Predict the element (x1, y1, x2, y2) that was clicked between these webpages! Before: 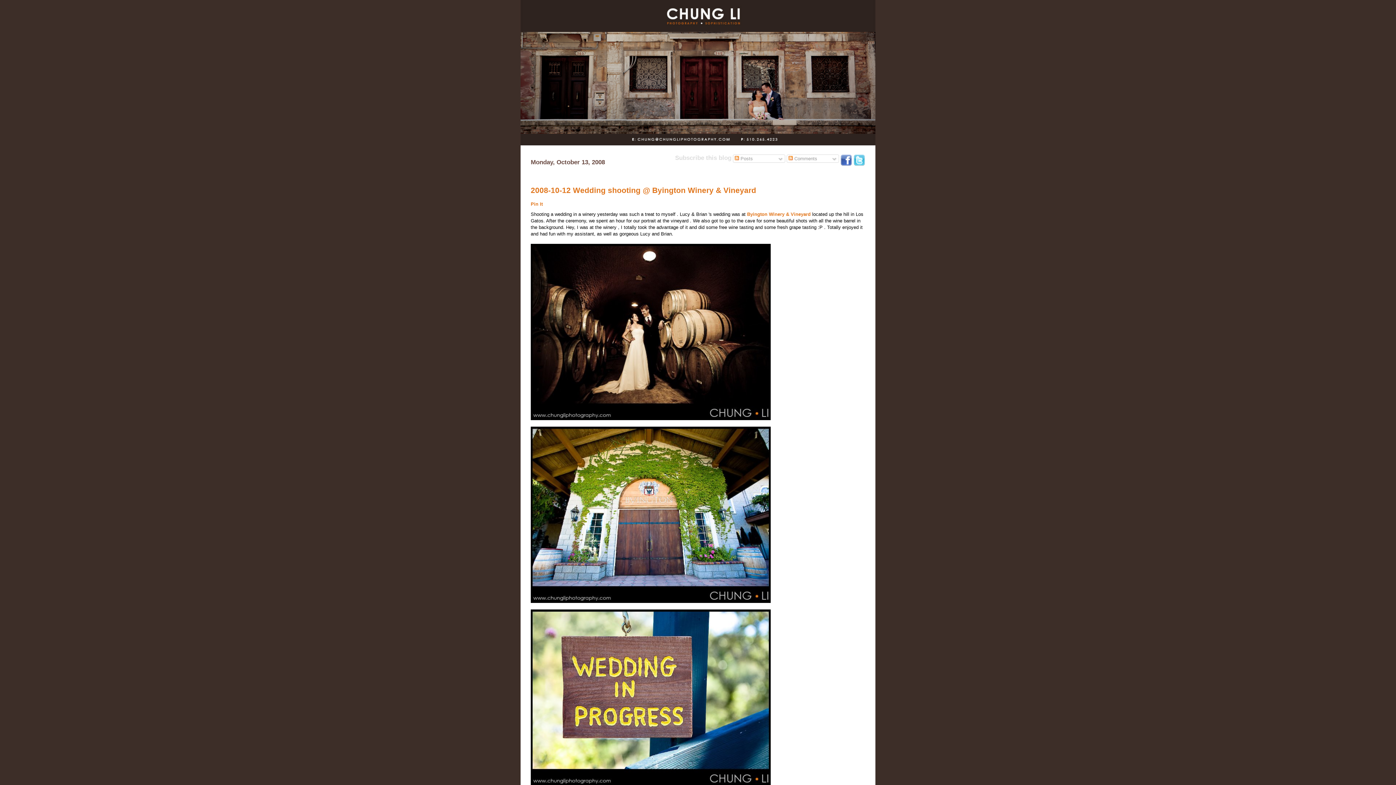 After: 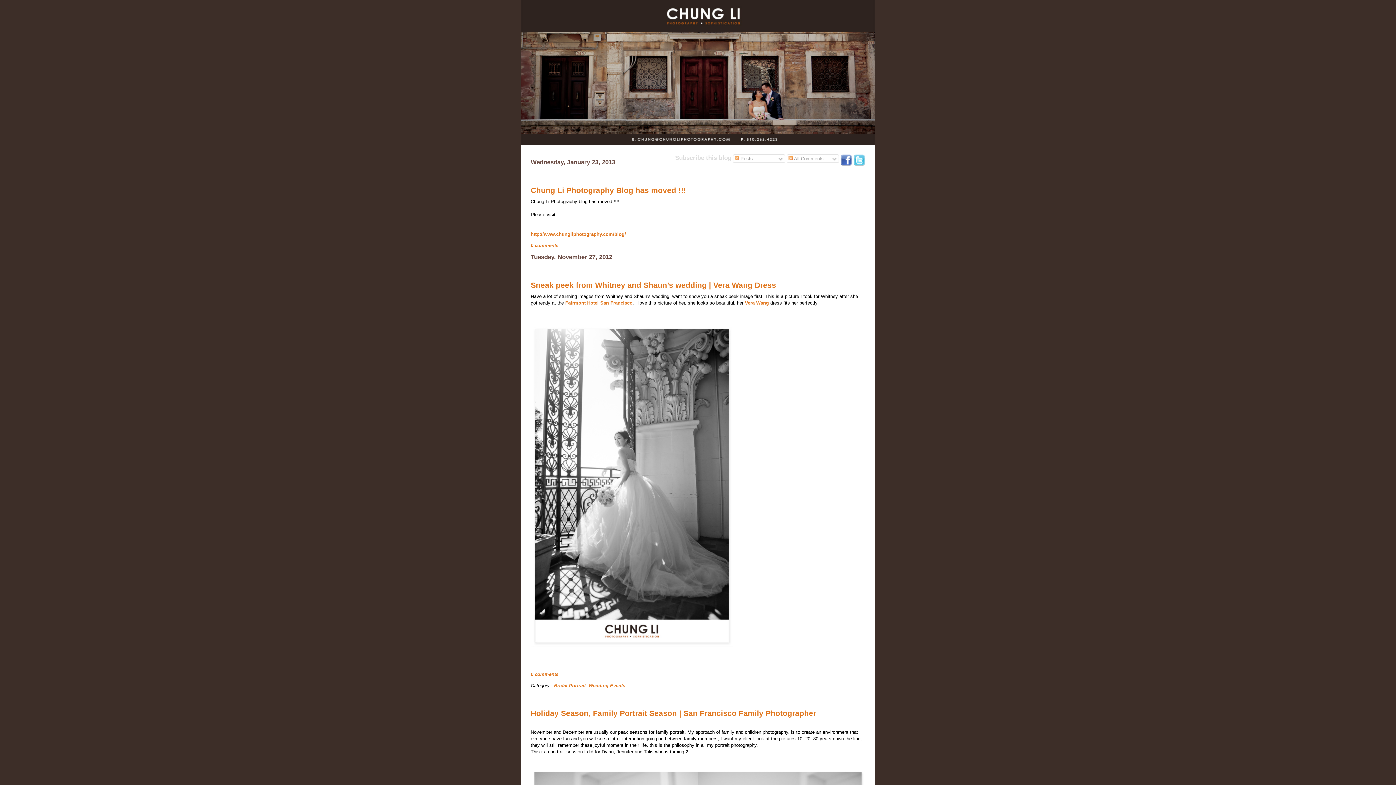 Action: bbox: (520, 0, 875, 145)